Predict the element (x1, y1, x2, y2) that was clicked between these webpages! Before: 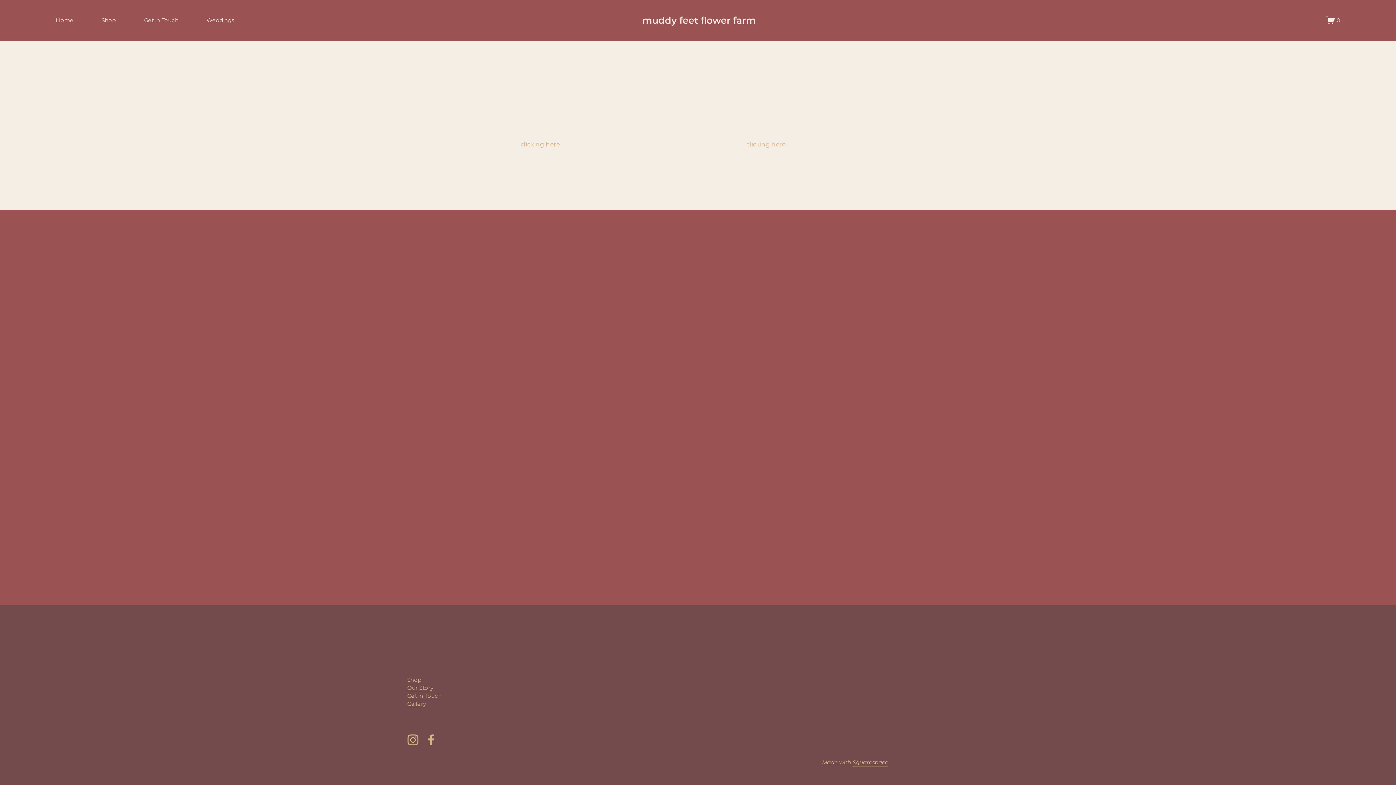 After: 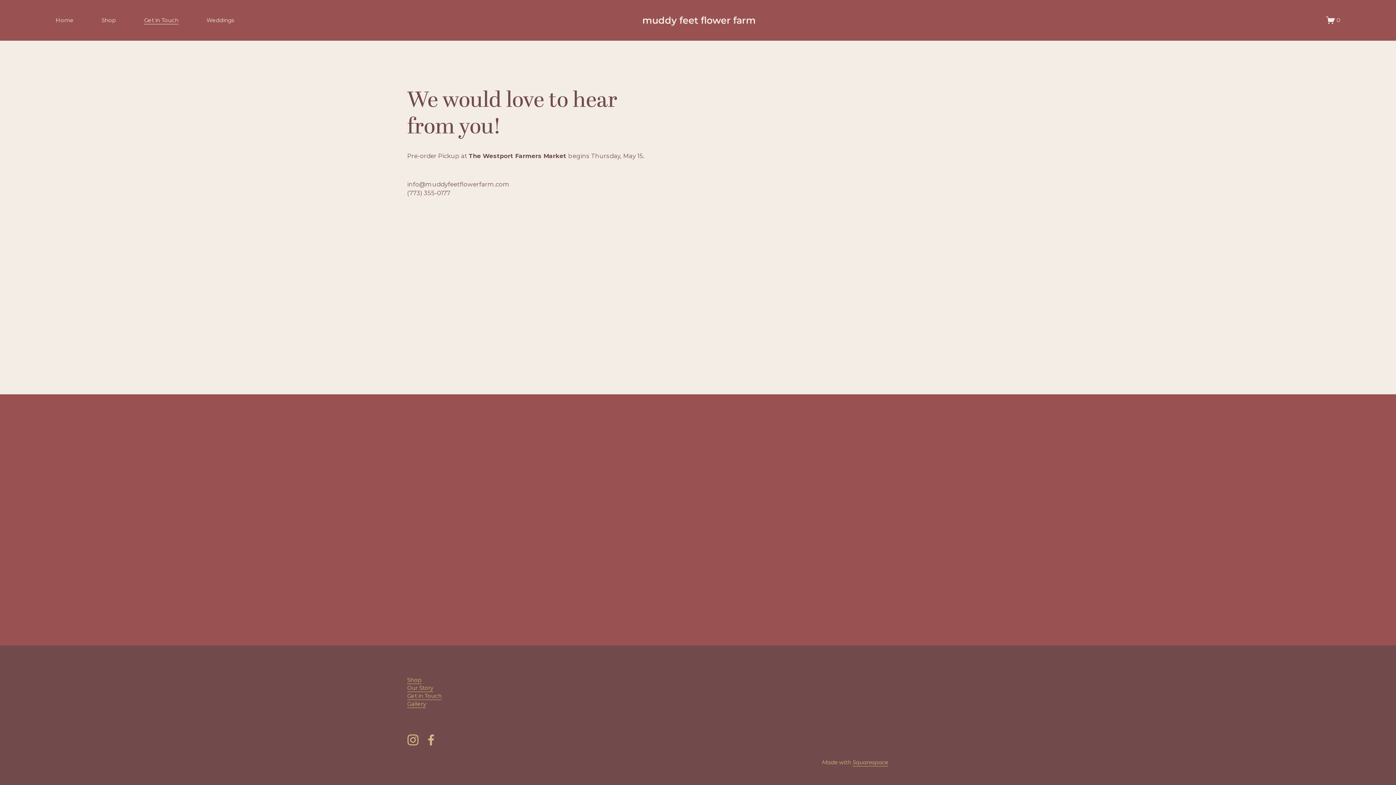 Action: label: Get in Touch bbox: (407, 692, 441, 700)